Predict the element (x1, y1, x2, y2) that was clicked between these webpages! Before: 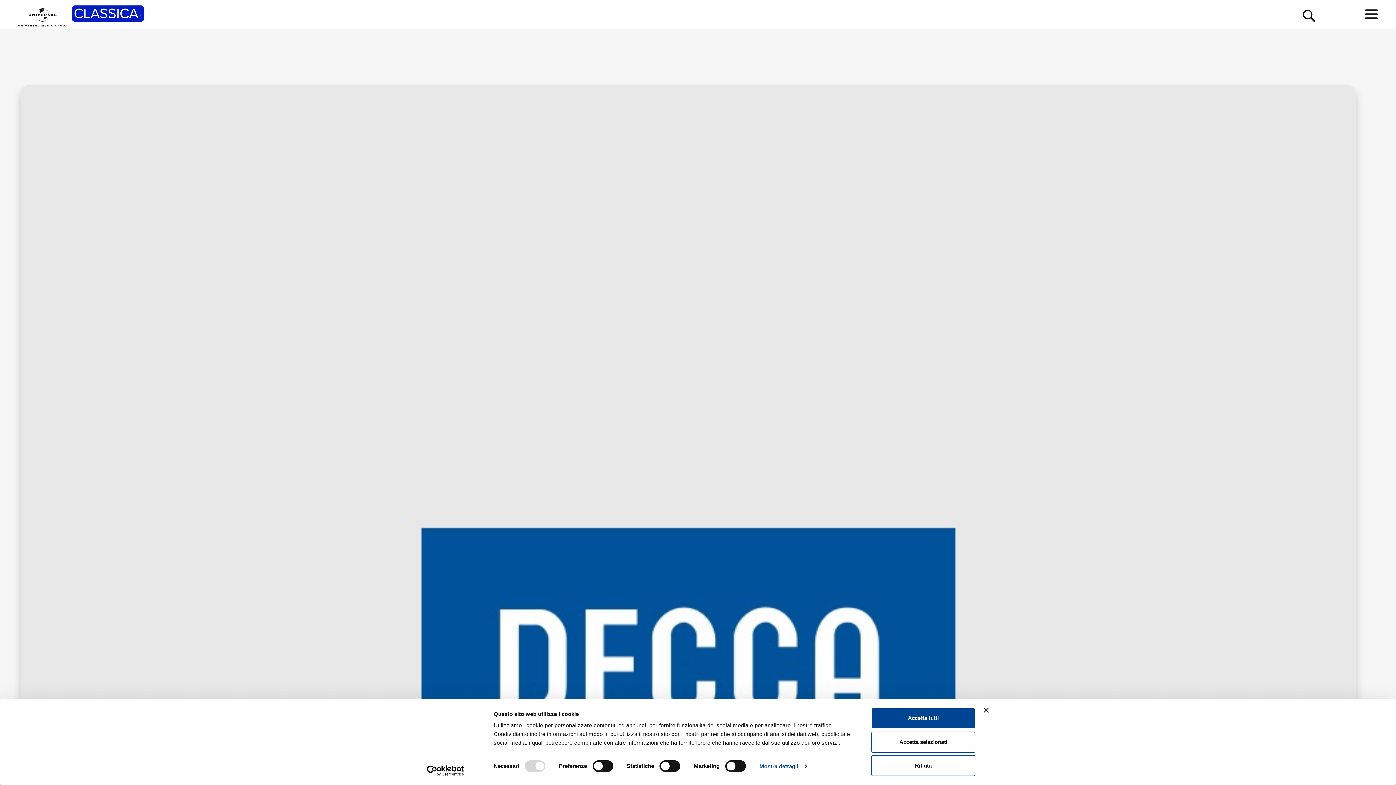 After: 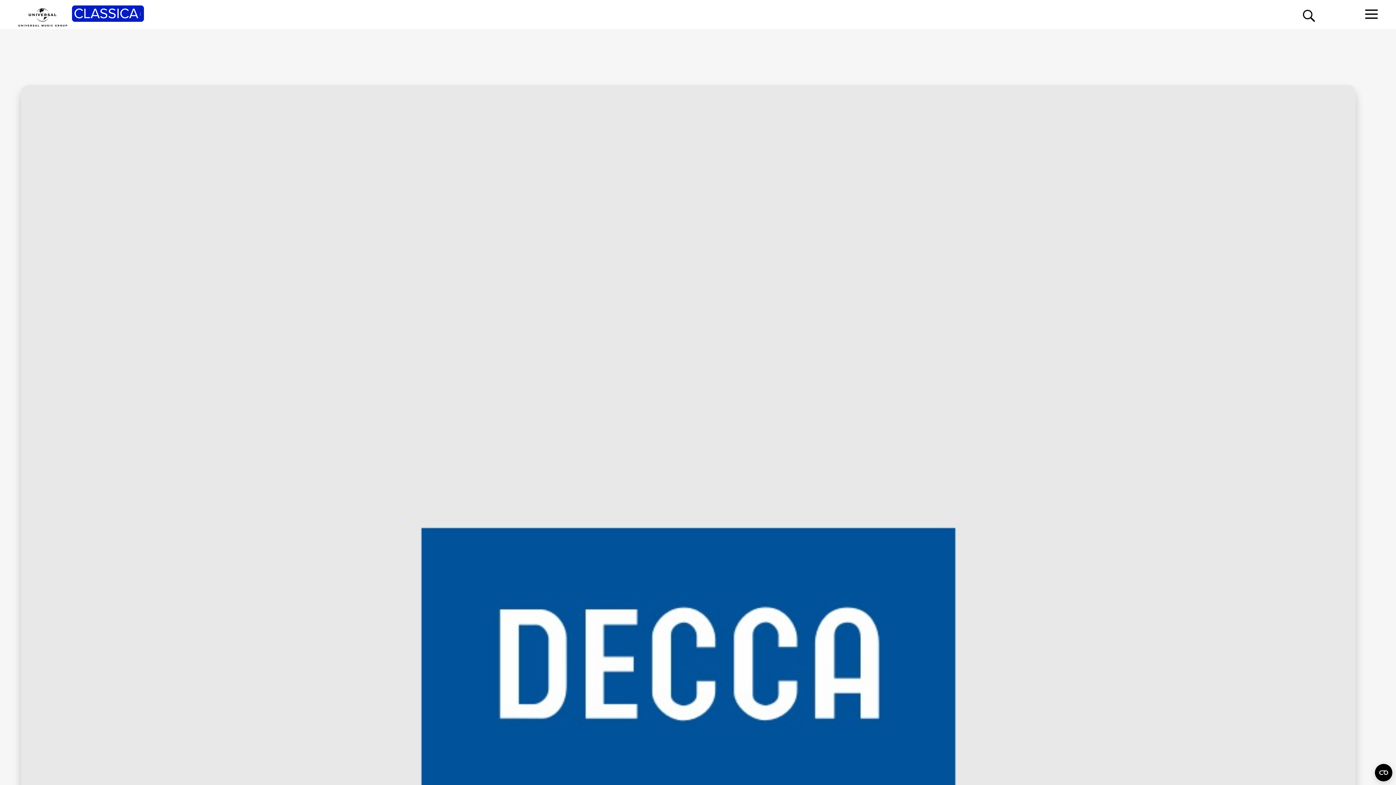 Action: bbox: (871, 755, 975, 776) label: Rifiuta